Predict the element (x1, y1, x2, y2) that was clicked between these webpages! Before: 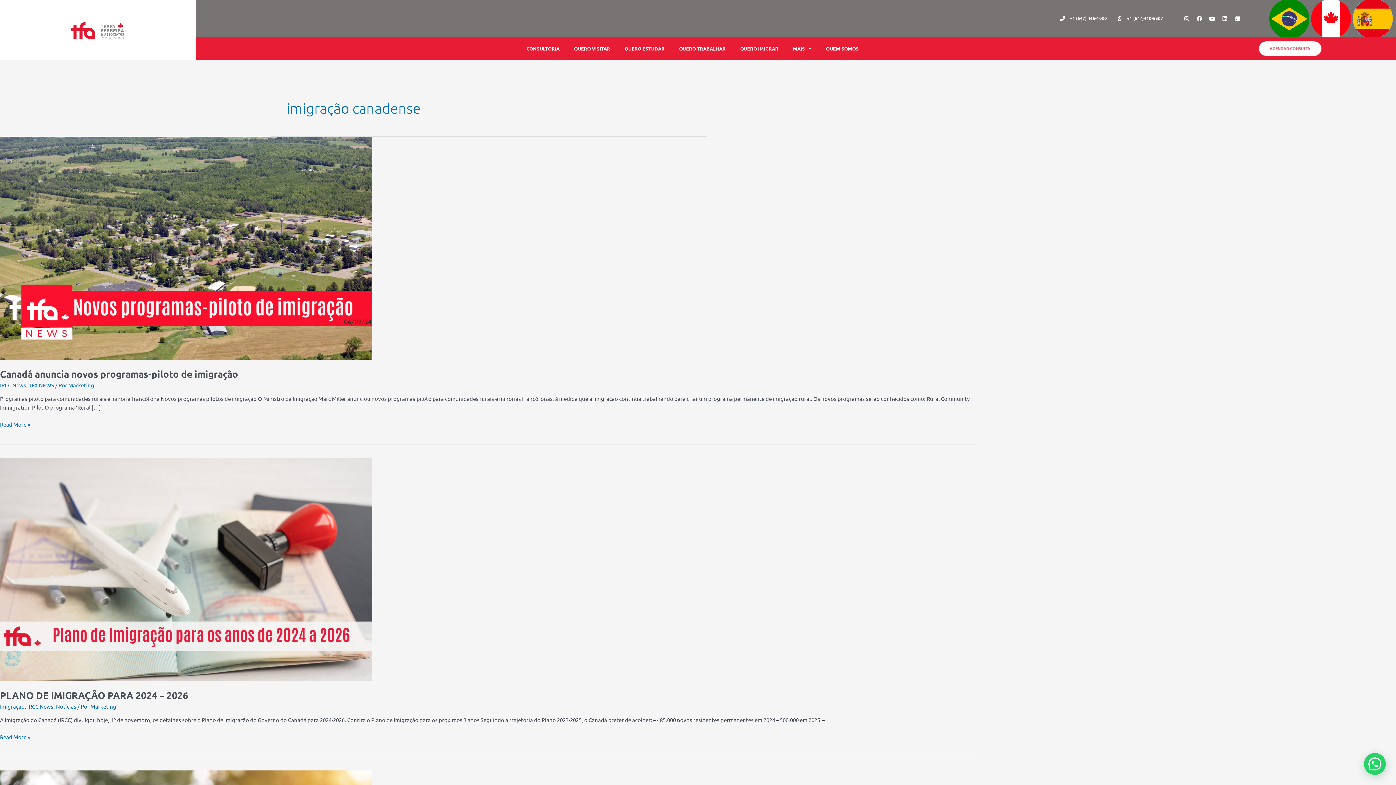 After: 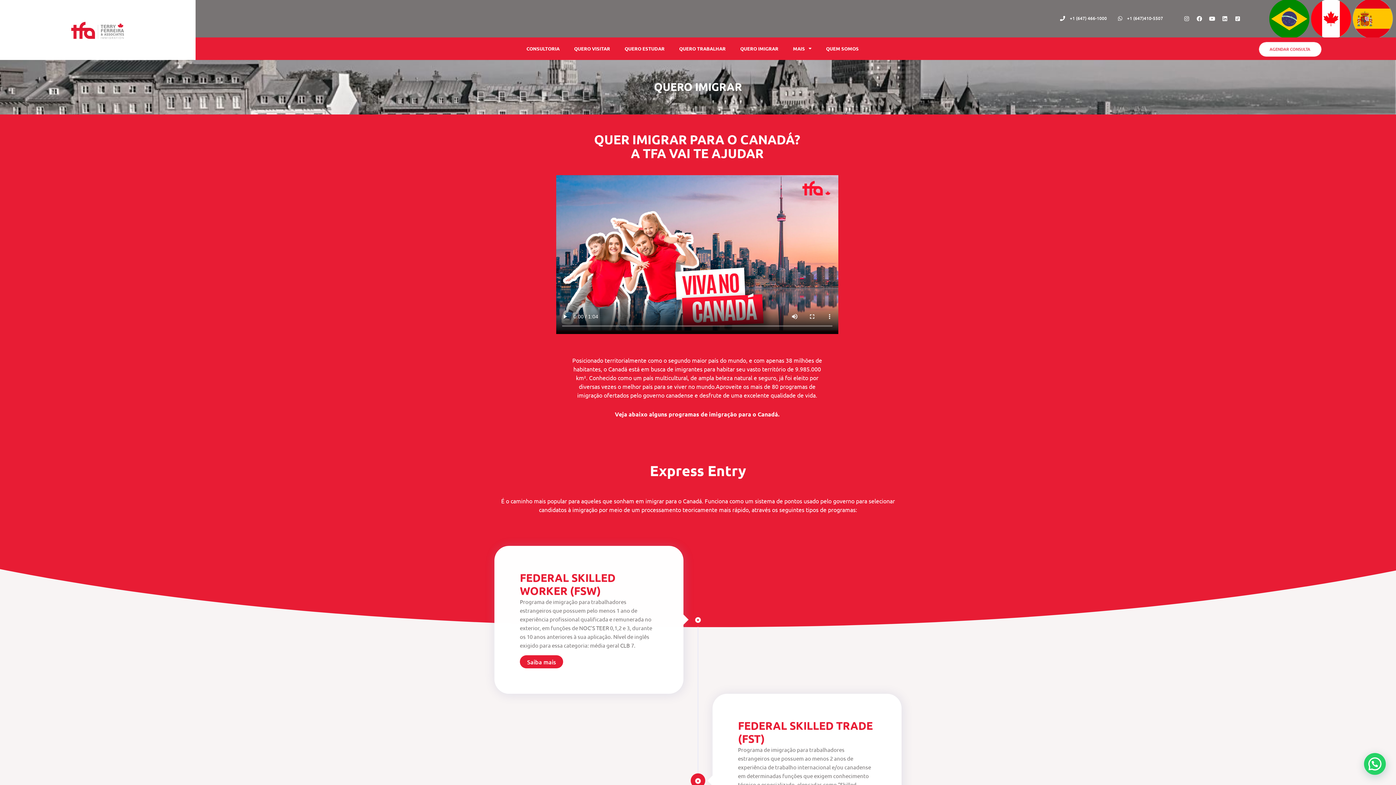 Action: label: QUERO IMIGRAR bbox: (733, 40, 785, 57)